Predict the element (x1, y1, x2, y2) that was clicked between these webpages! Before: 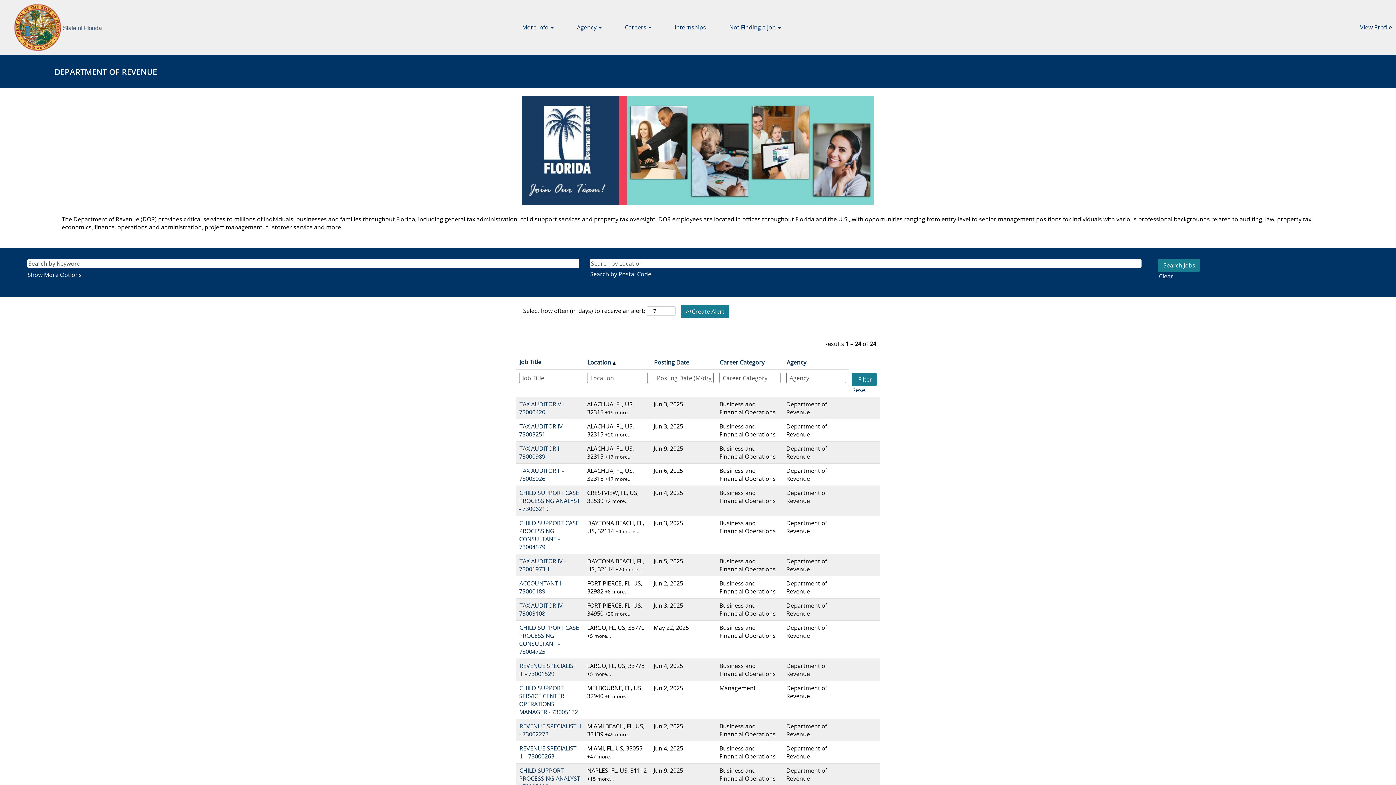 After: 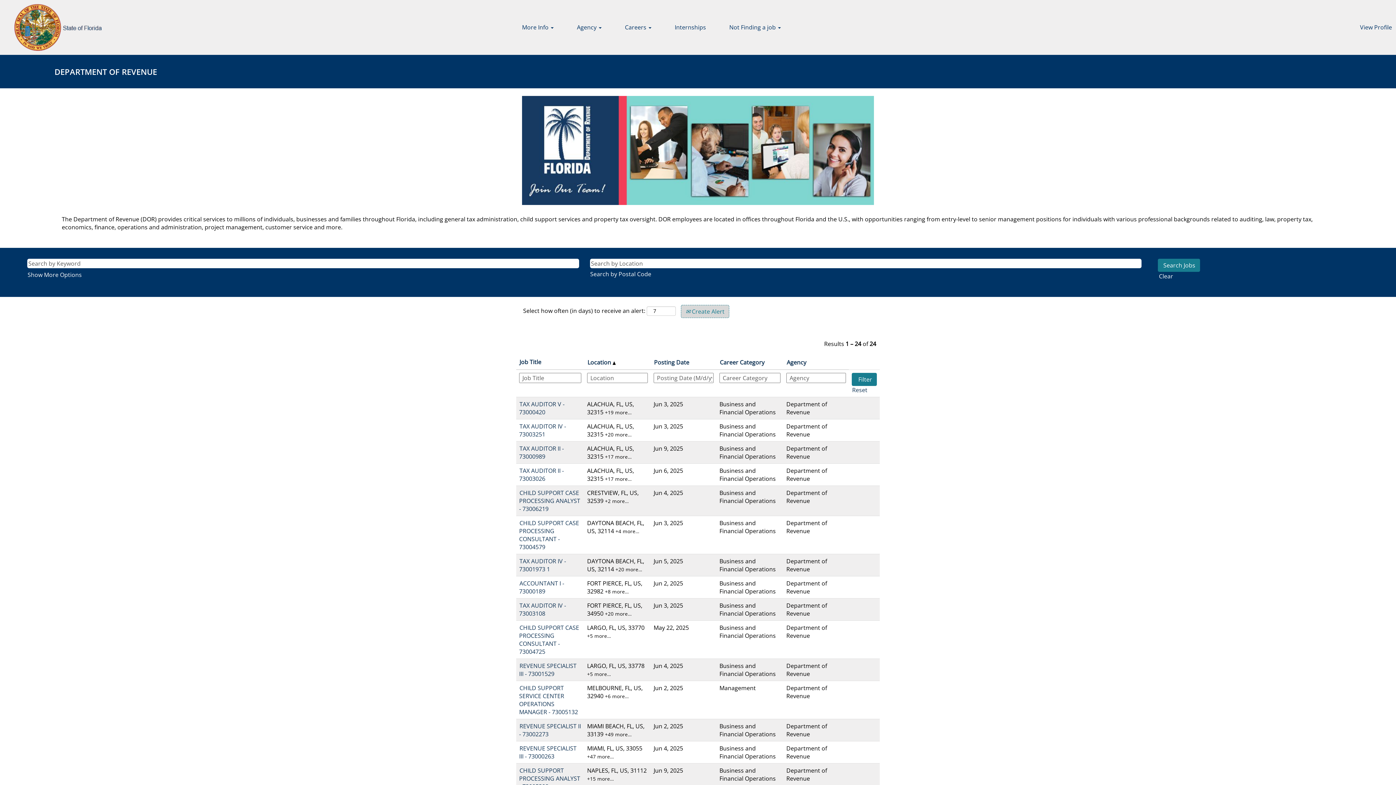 Action: label:  Create Alert bbox: (681, 305, 729, 318)